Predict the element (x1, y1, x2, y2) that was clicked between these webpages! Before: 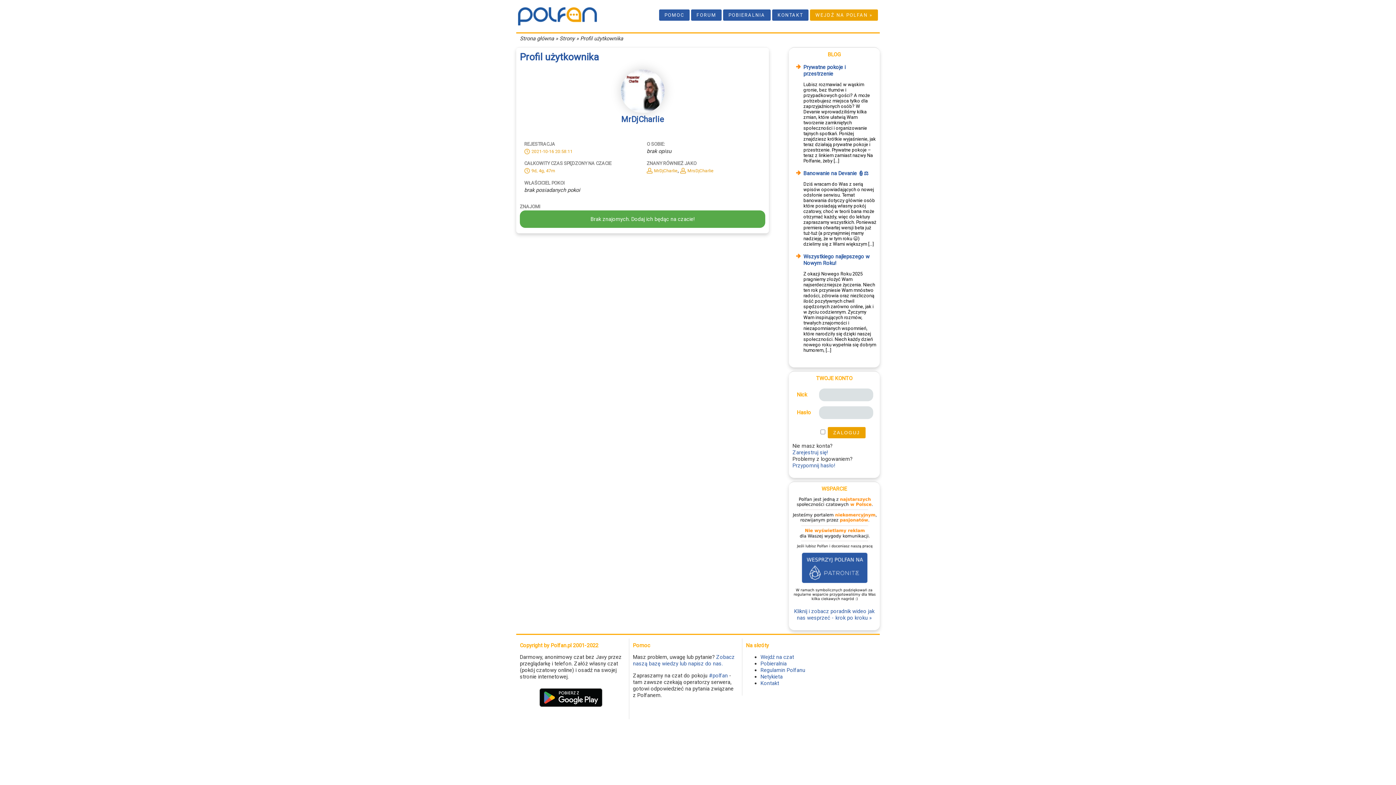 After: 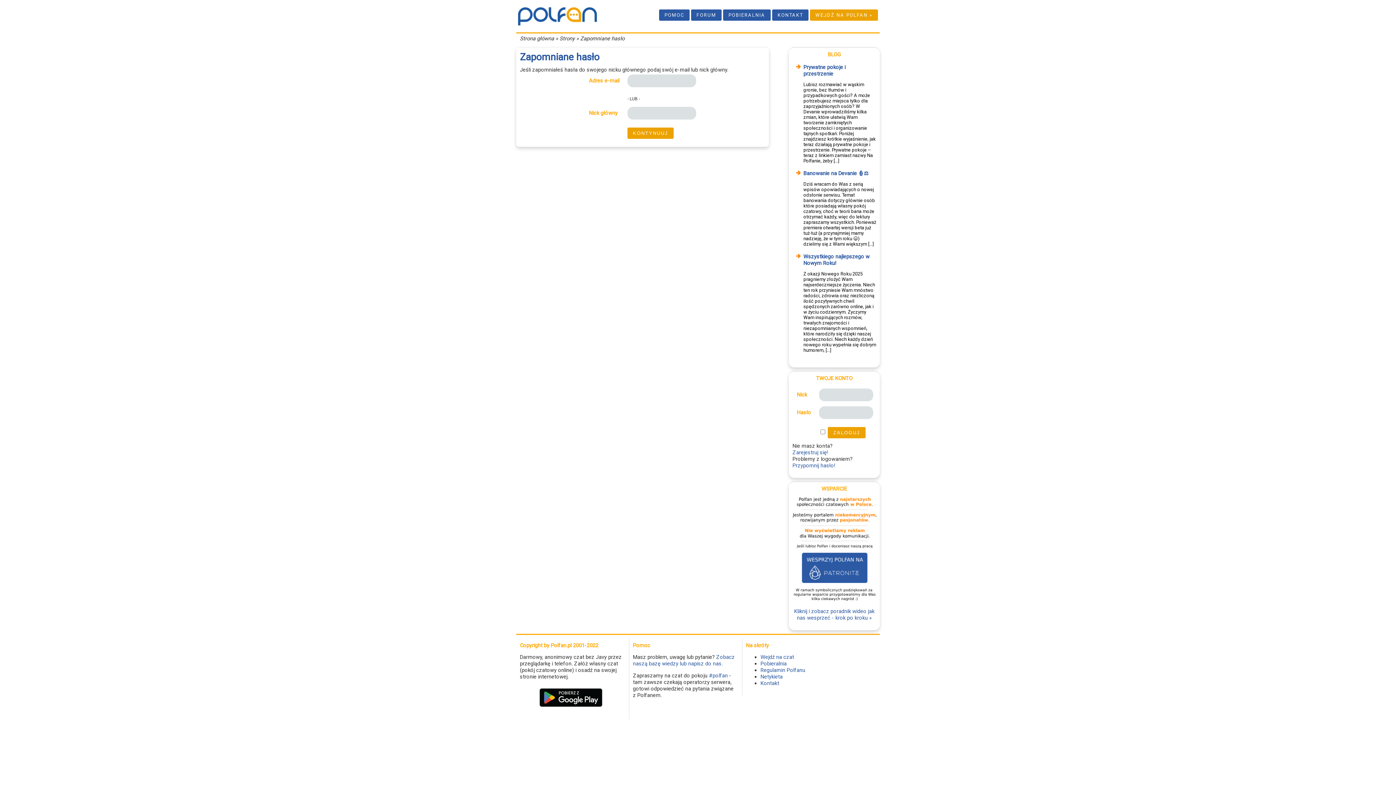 Action: label: Przypomnij hasło! bbox: (792, 462, 835, 469)